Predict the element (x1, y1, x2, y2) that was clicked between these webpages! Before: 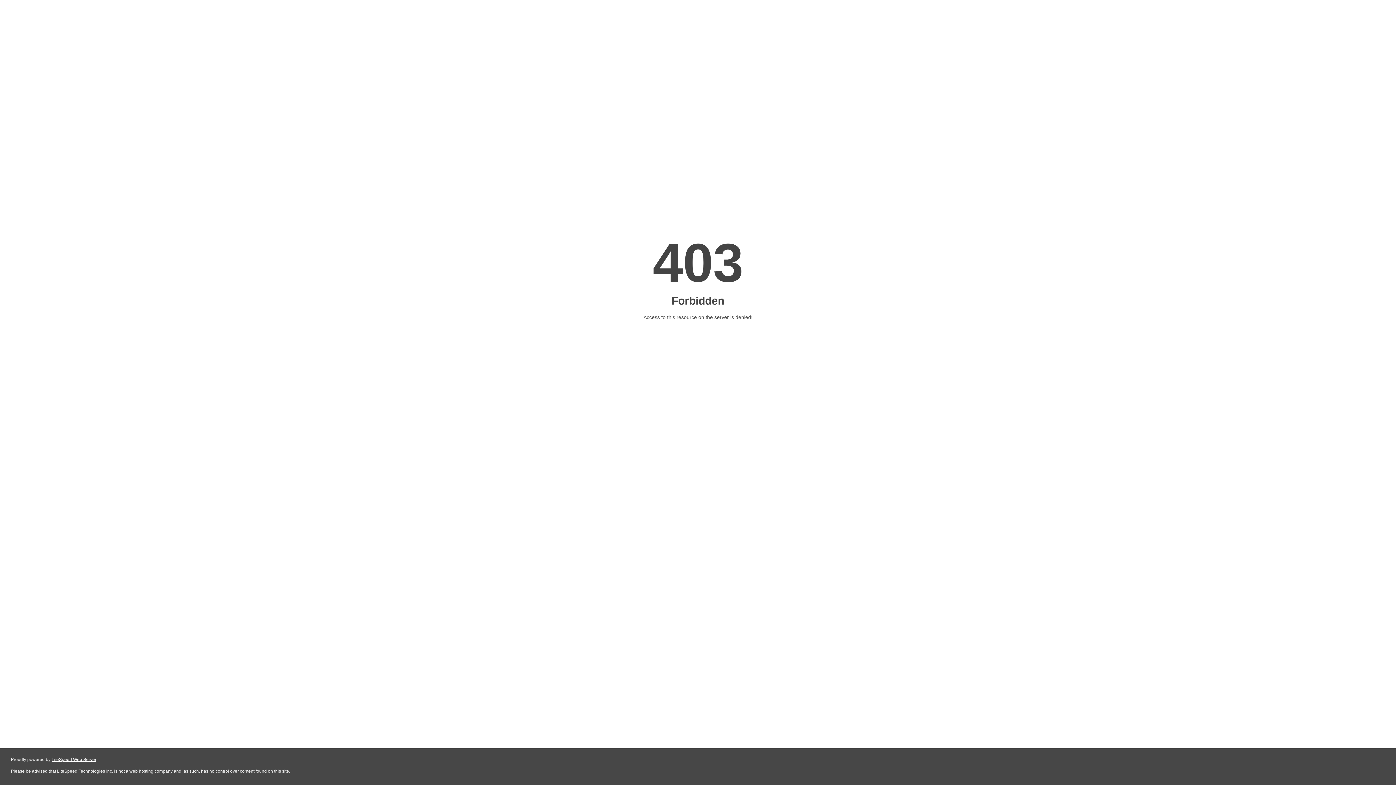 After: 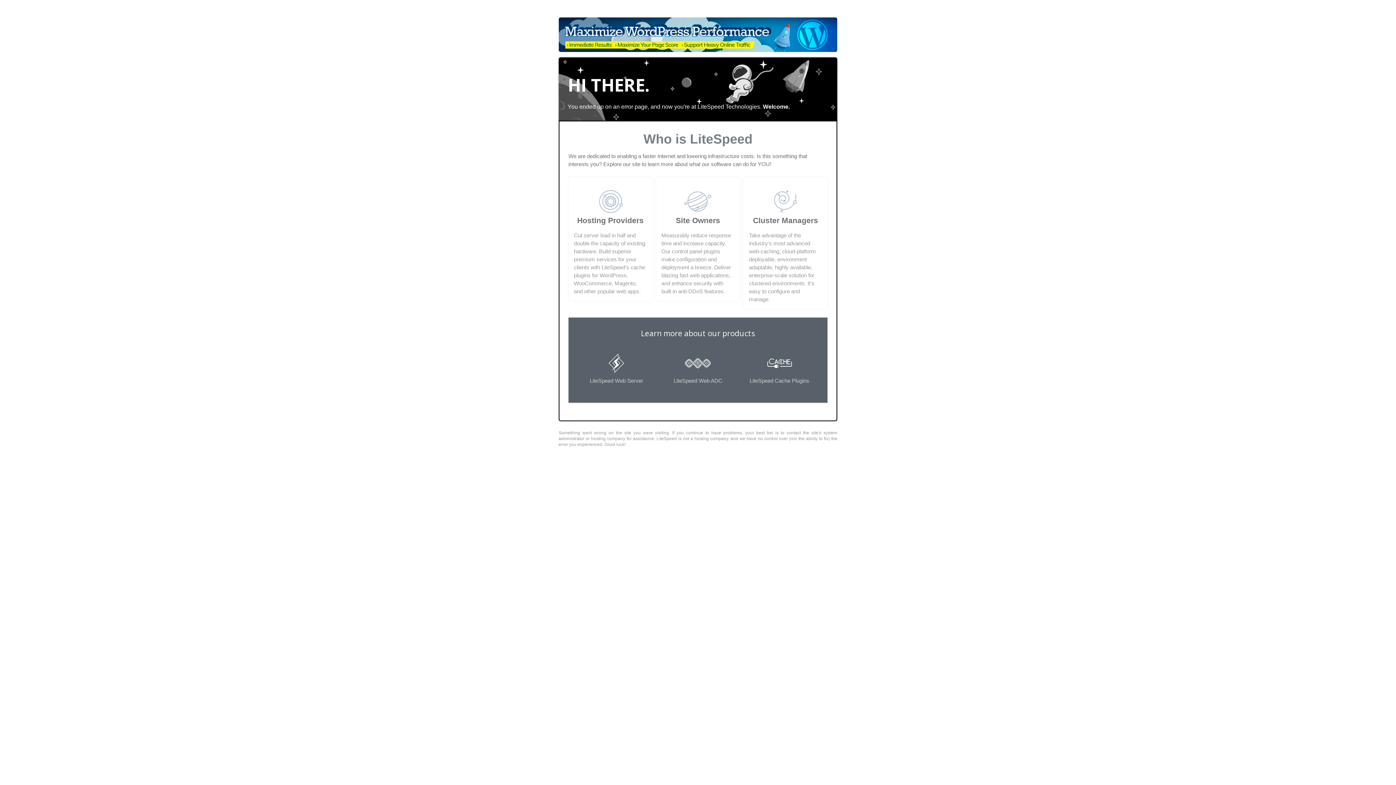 Action: bbox: (51, 757, 96, 762) label: LiteSpeed Web Server